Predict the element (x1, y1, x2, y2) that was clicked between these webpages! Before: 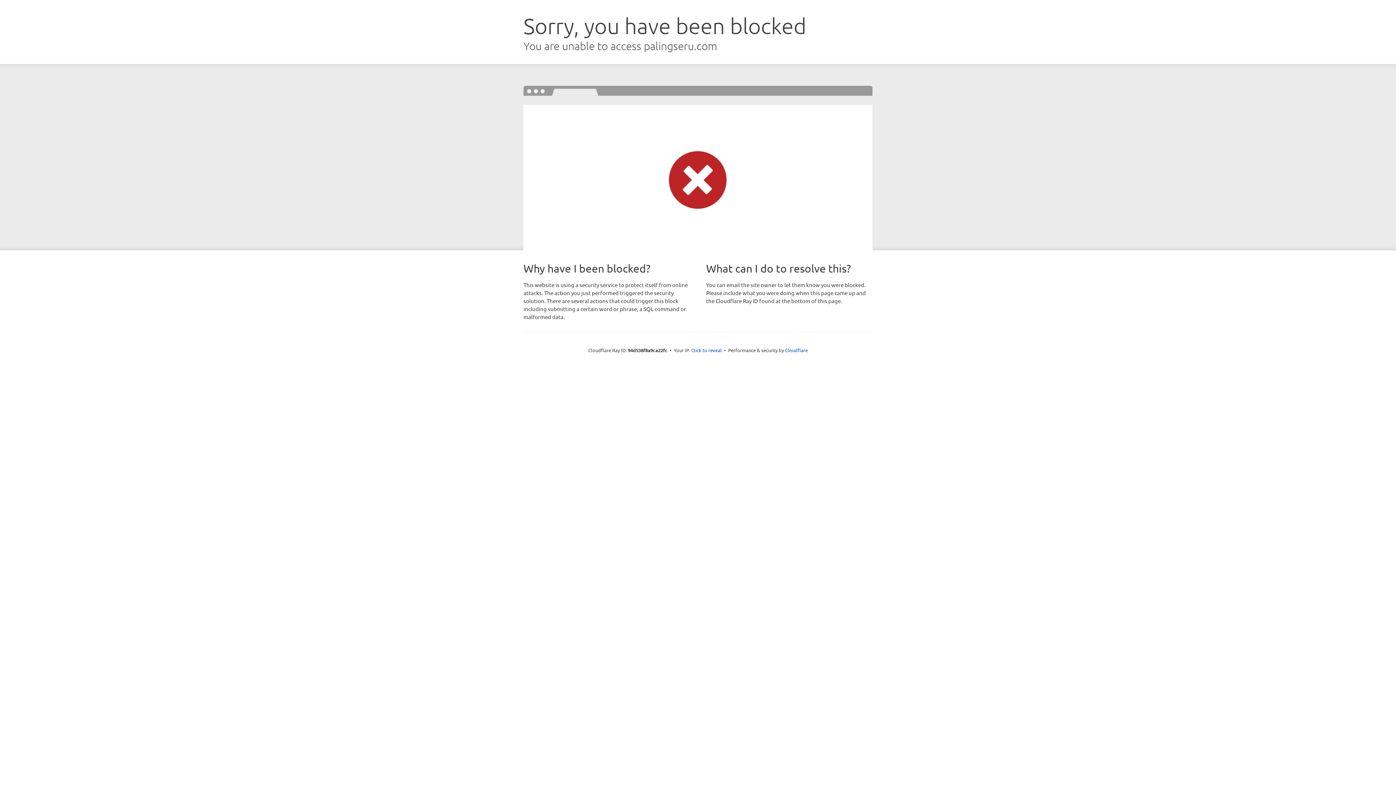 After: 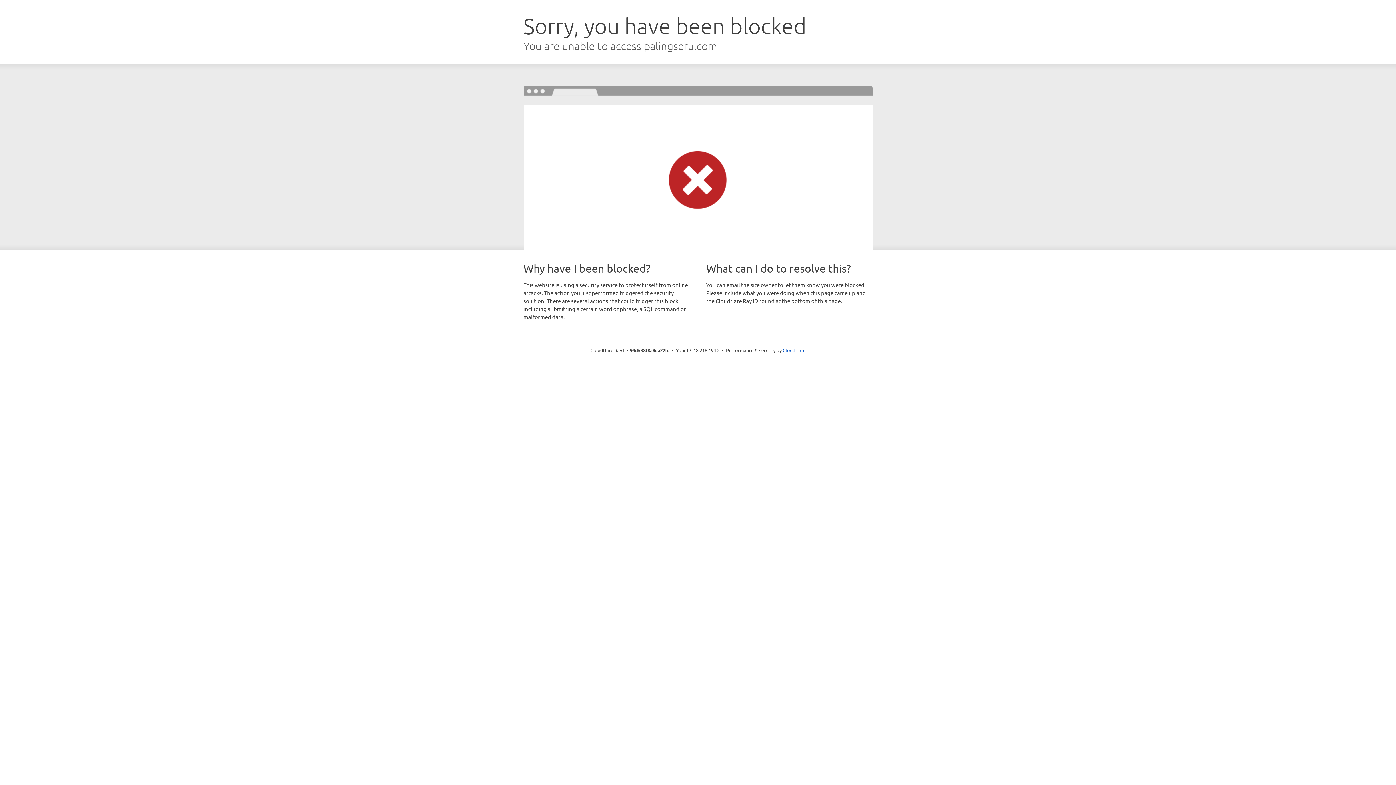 Action: label: Click to reveal bbox: (691, 346, 722, 353)